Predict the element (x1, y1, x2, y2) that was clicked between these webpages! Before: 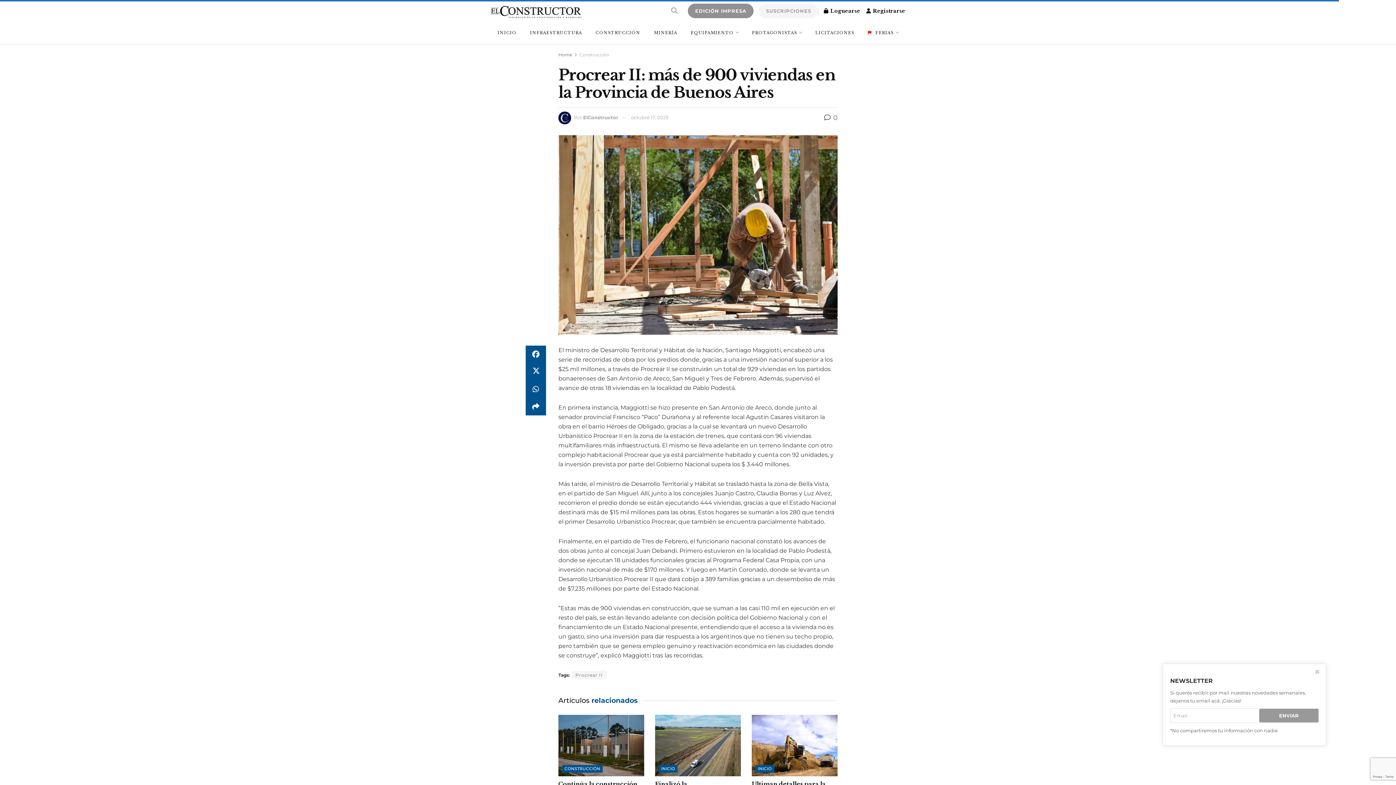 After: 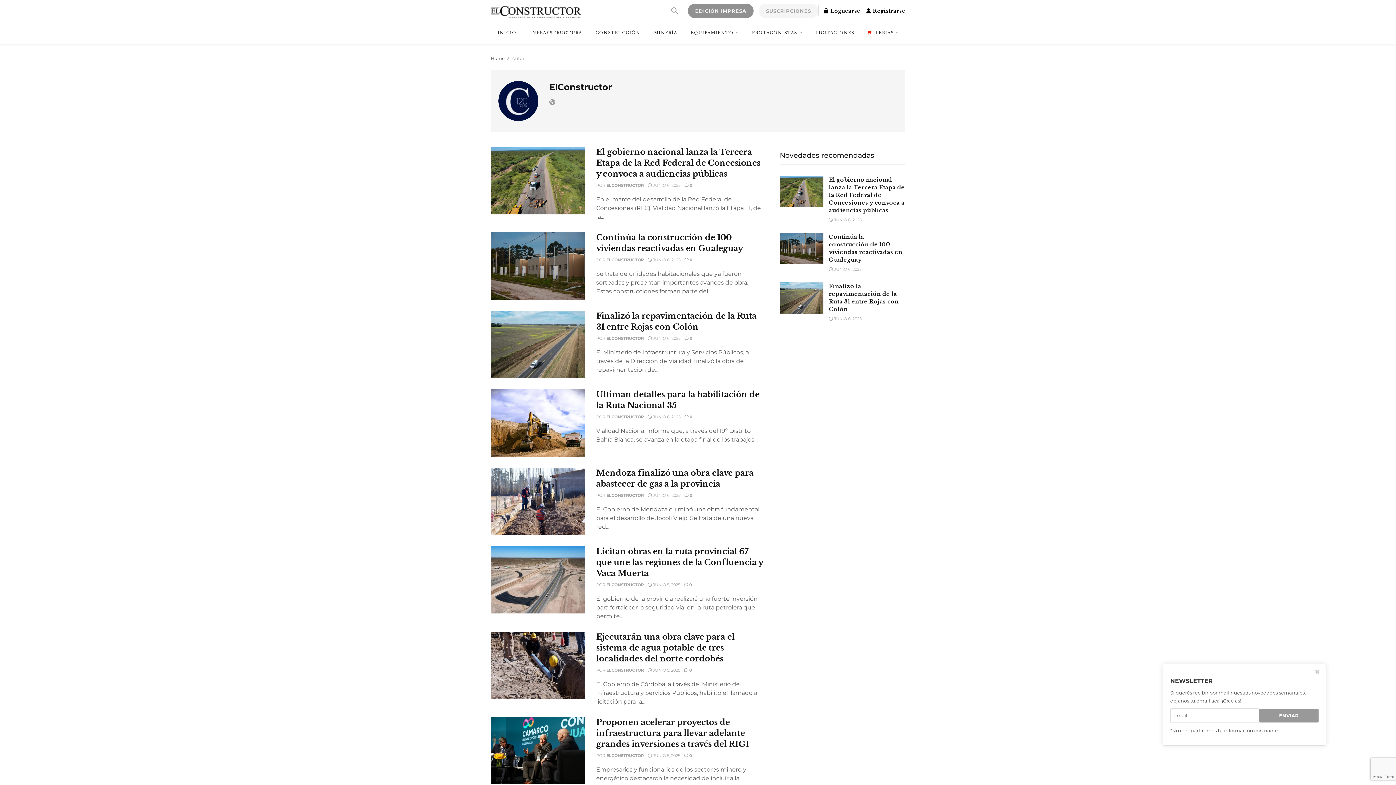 Action: bbox: (583, 114, 618, 120) label: ElConstructor